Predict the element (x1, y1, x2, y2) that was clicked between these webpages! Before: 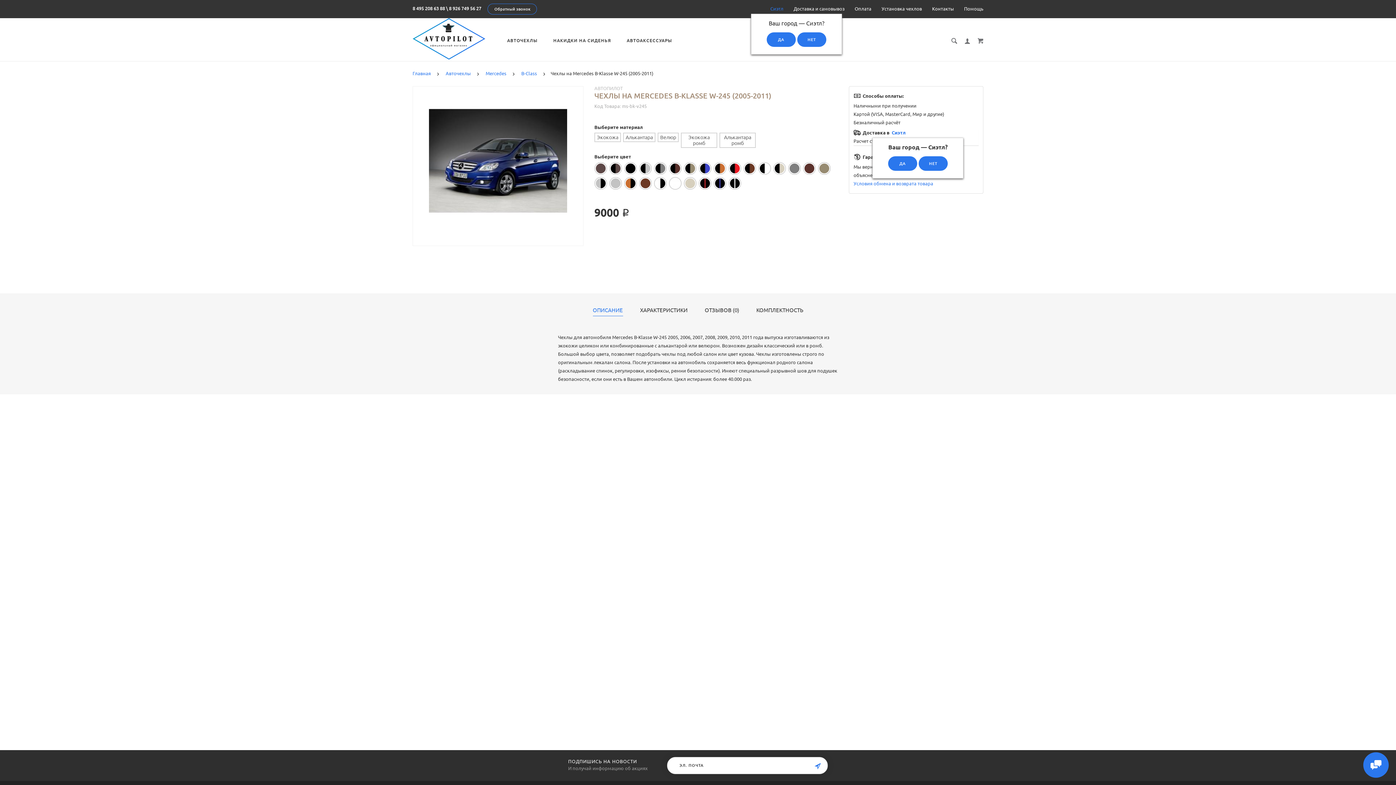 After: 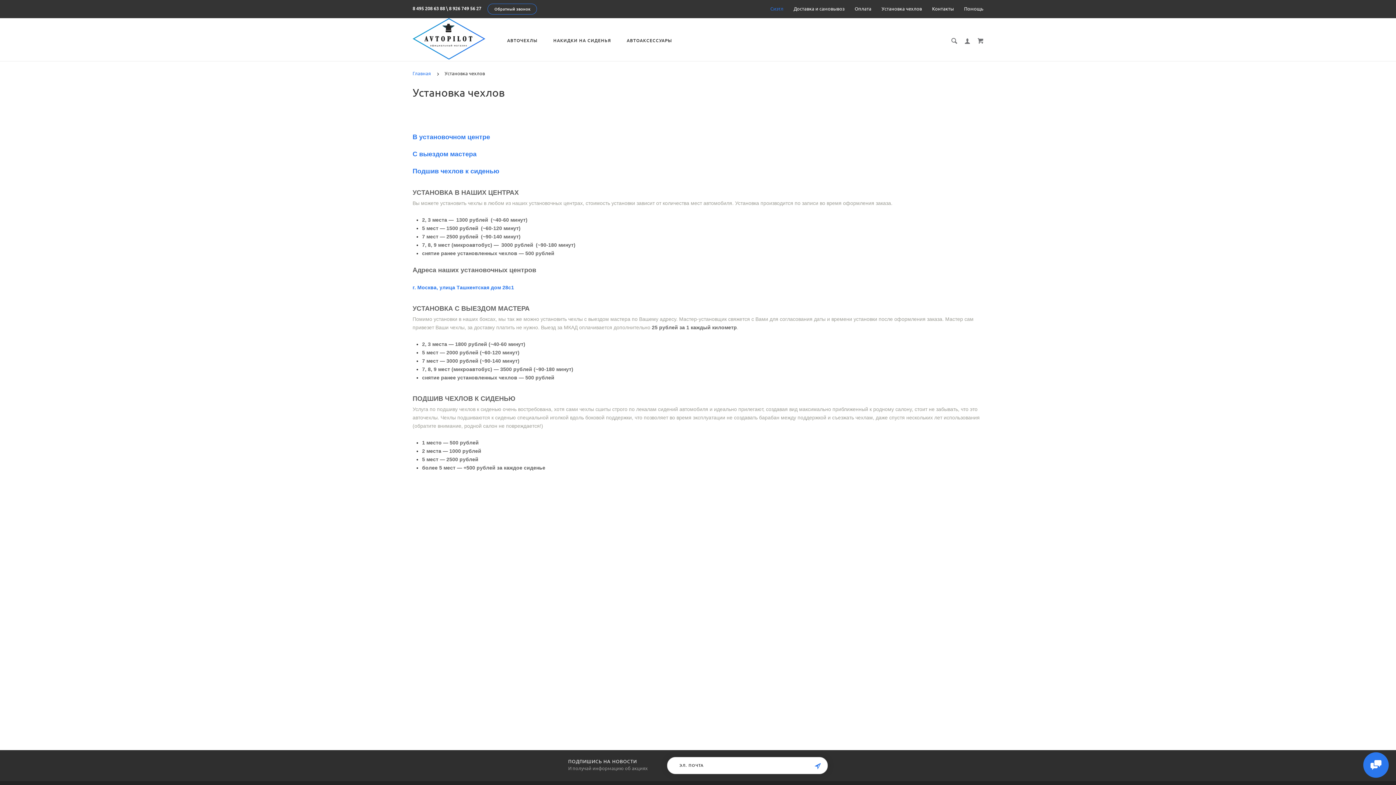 Action: label: Установка чехлов bbox: (881, 6, 922, 11)